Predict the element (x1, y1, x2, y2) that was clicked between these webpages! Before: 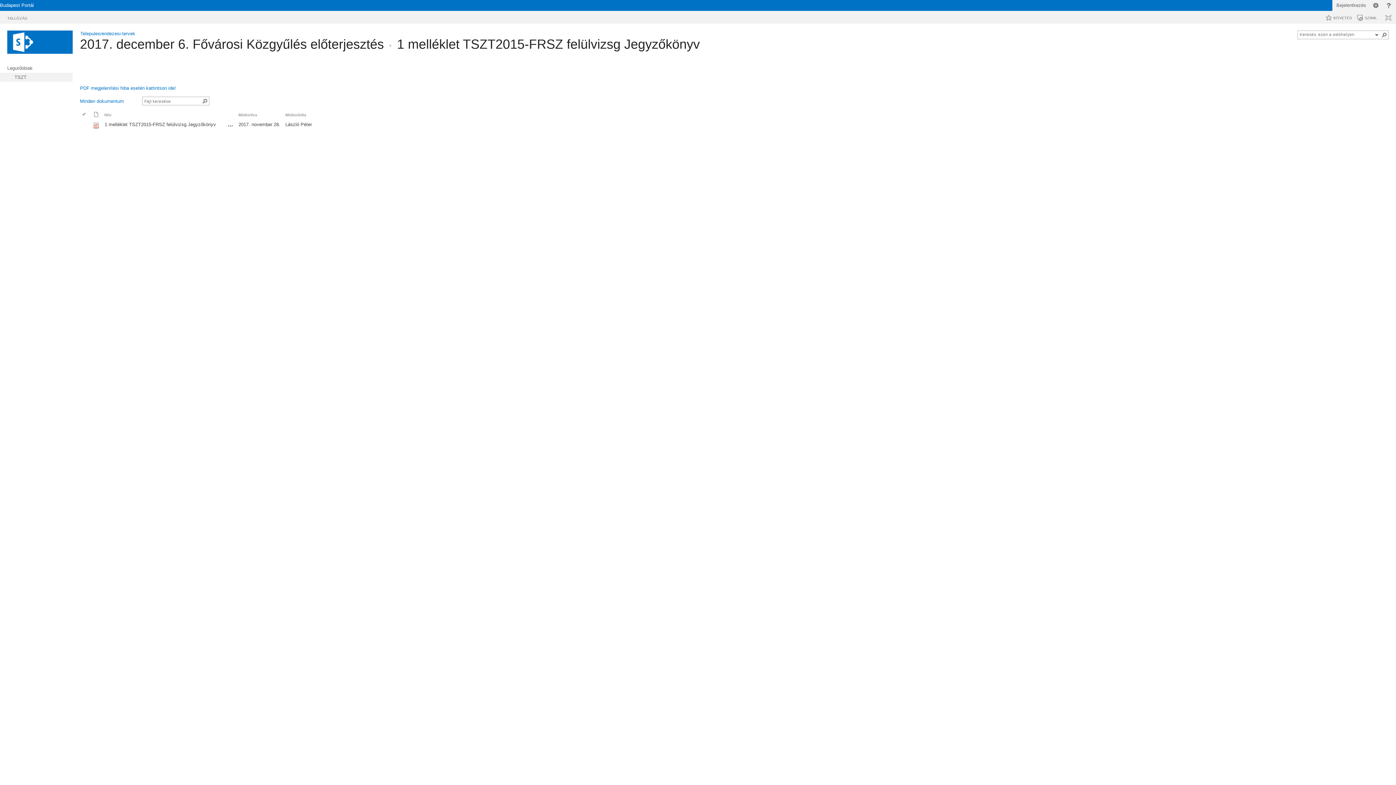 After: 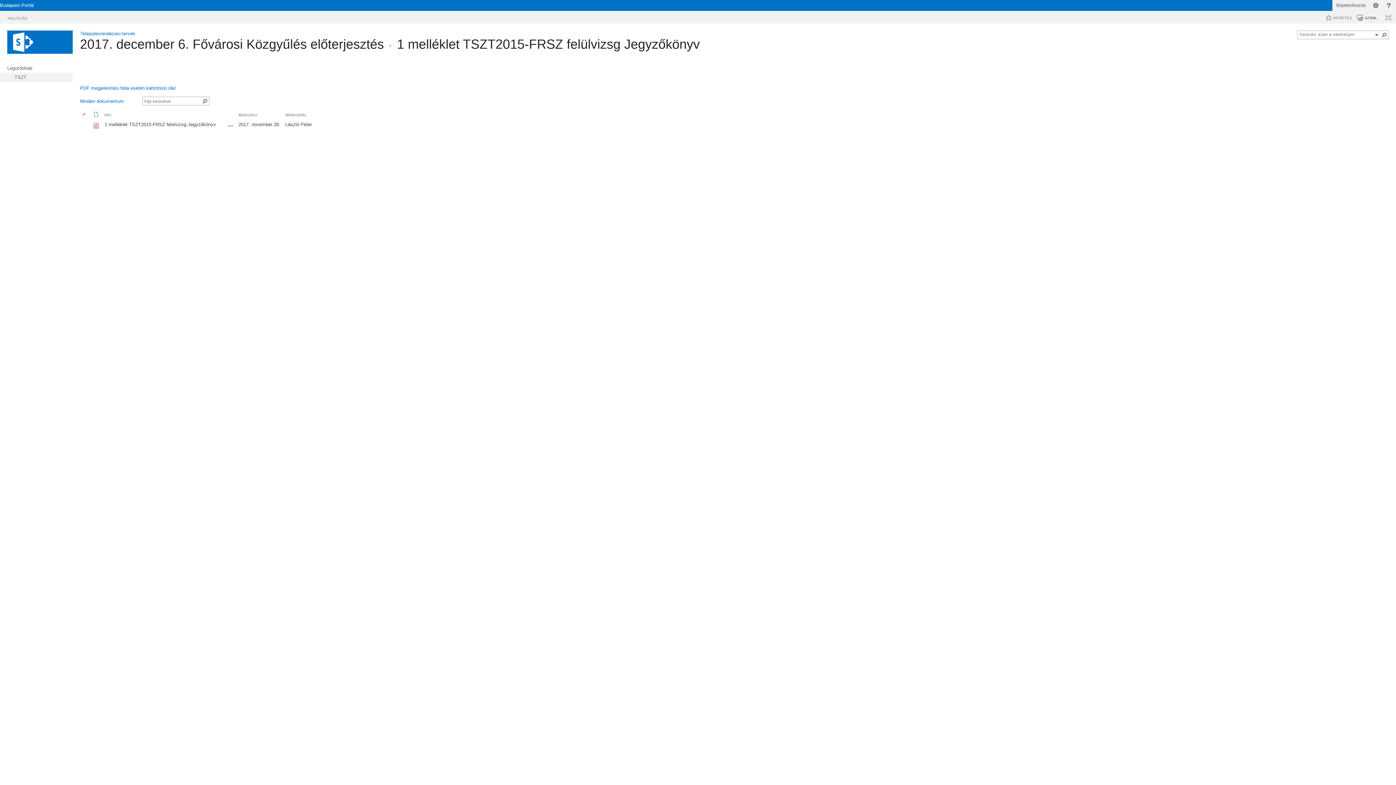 Action: bbox: (1357, 11, 1377, 24) label: SZINK.